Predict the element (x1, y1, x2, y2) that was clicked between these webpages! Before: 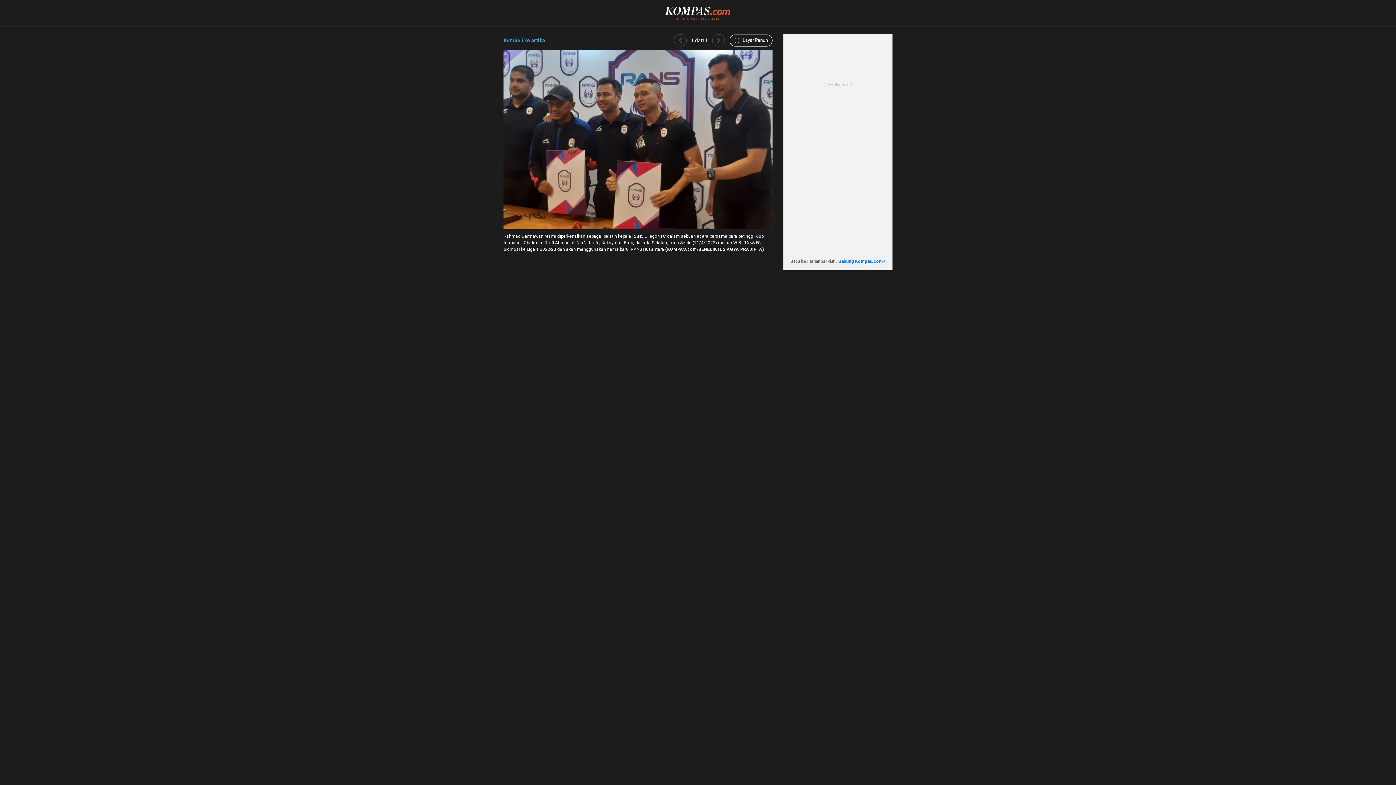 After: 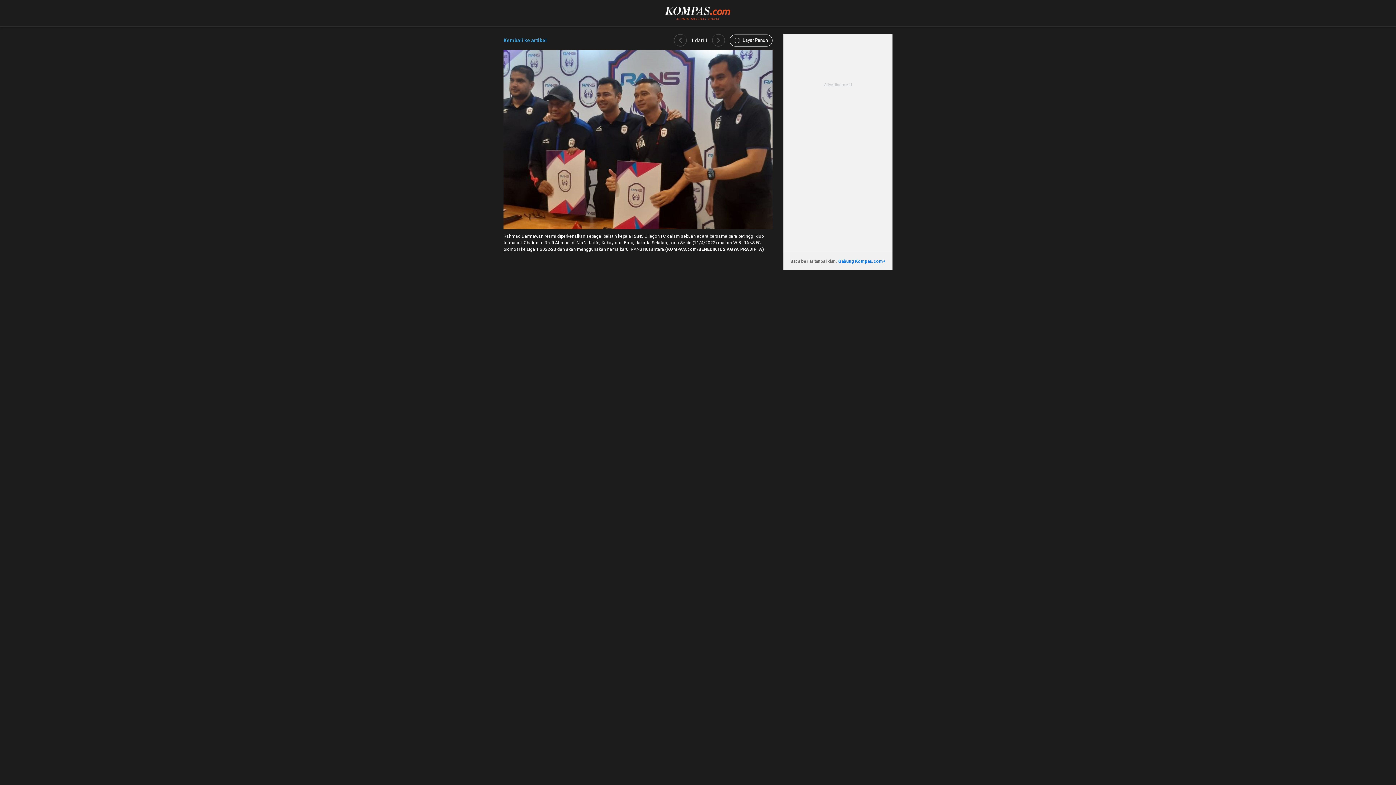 Action: bbox: (674, 34, 686, 46)